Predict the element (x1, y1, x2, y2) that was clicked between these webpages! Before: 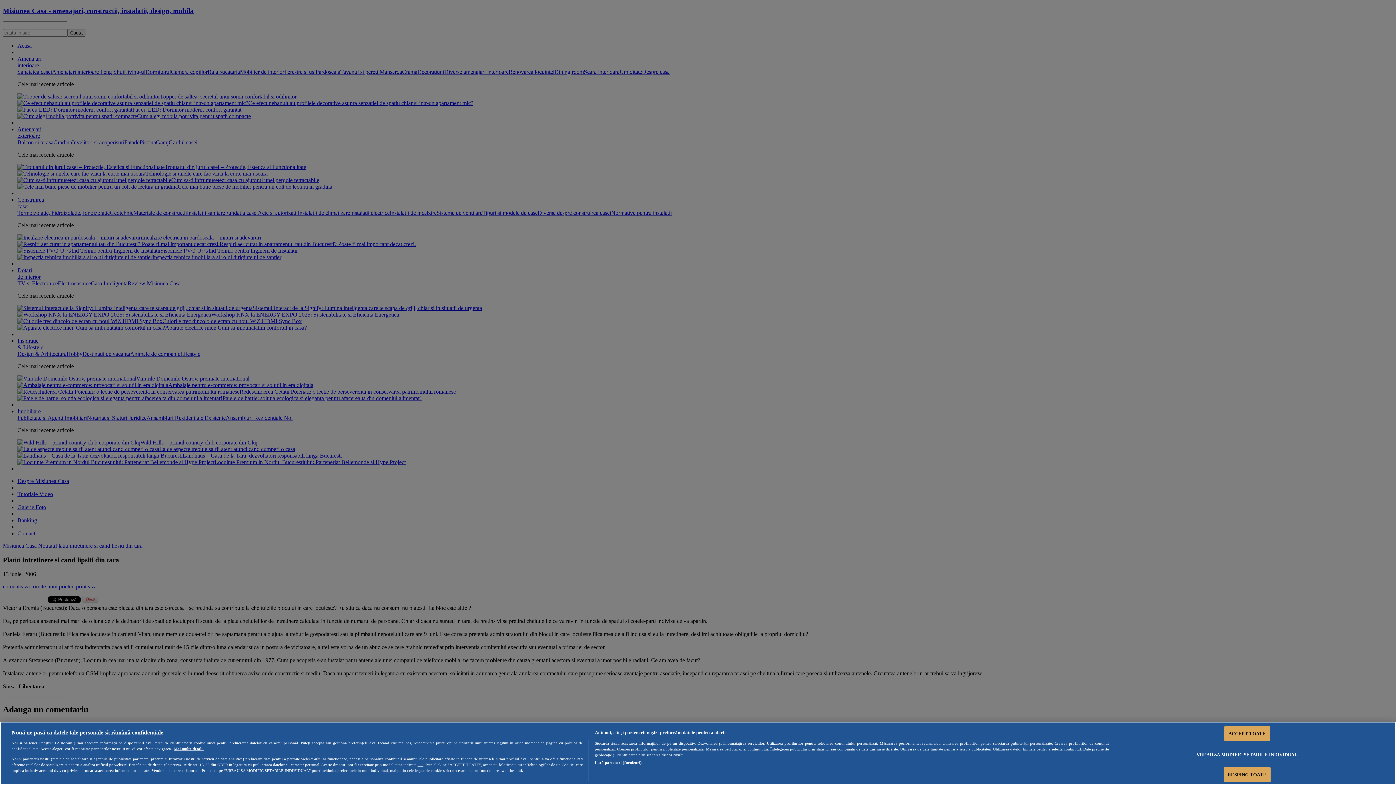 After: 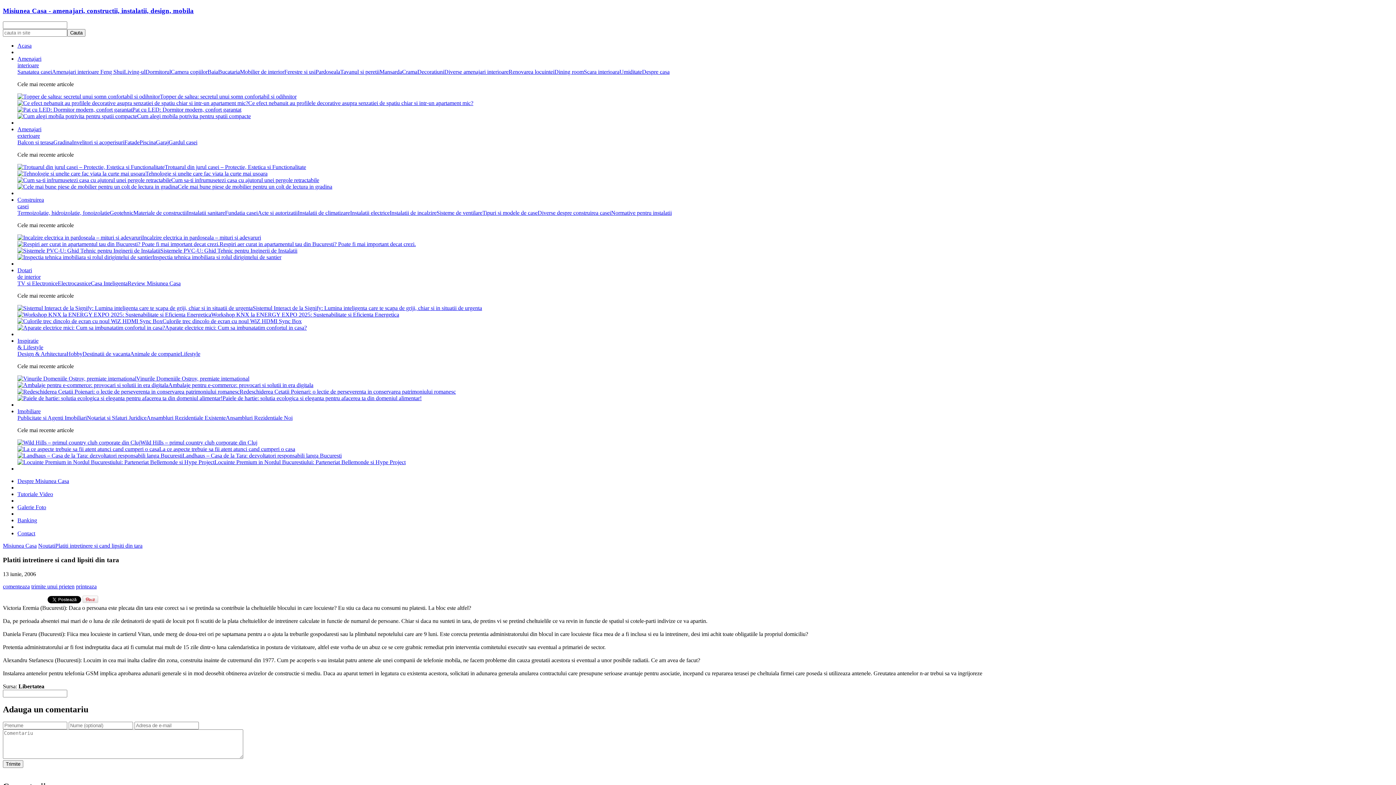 Action: label: ACCEPT TOATE bbox: (1224, 726, 1270, 741)